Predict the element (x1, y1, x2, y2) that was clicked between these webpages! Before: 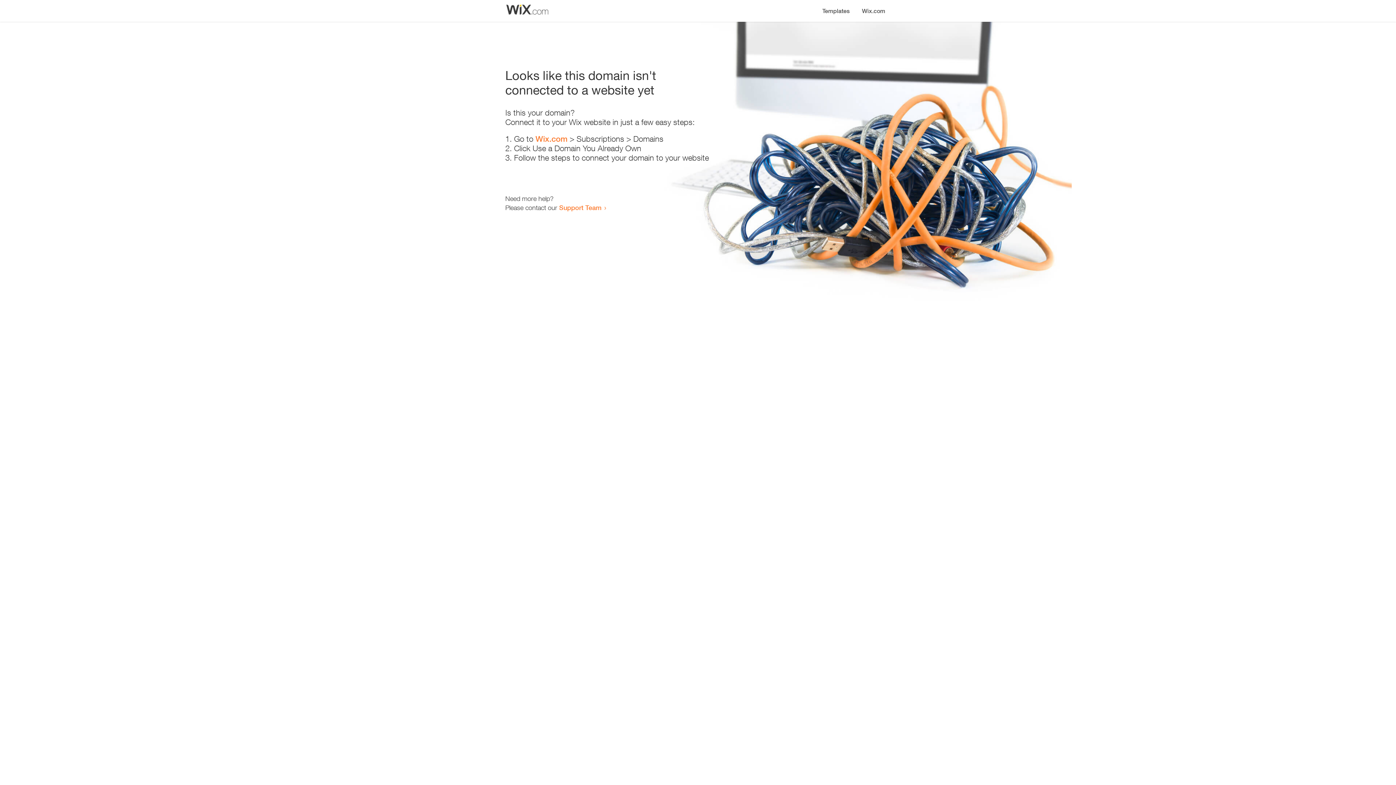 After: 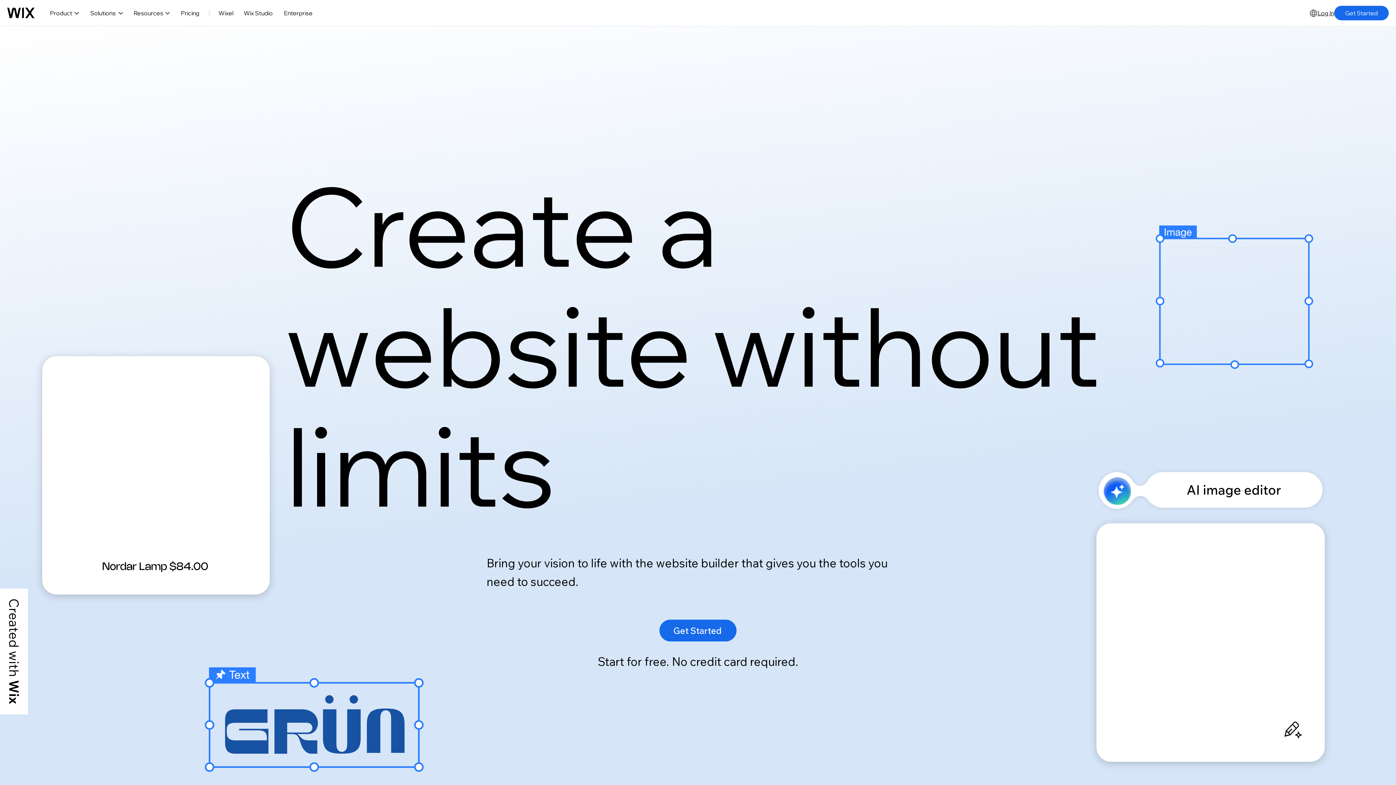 Action: bbox: (856, 0, 890, 14) label: Wix.com